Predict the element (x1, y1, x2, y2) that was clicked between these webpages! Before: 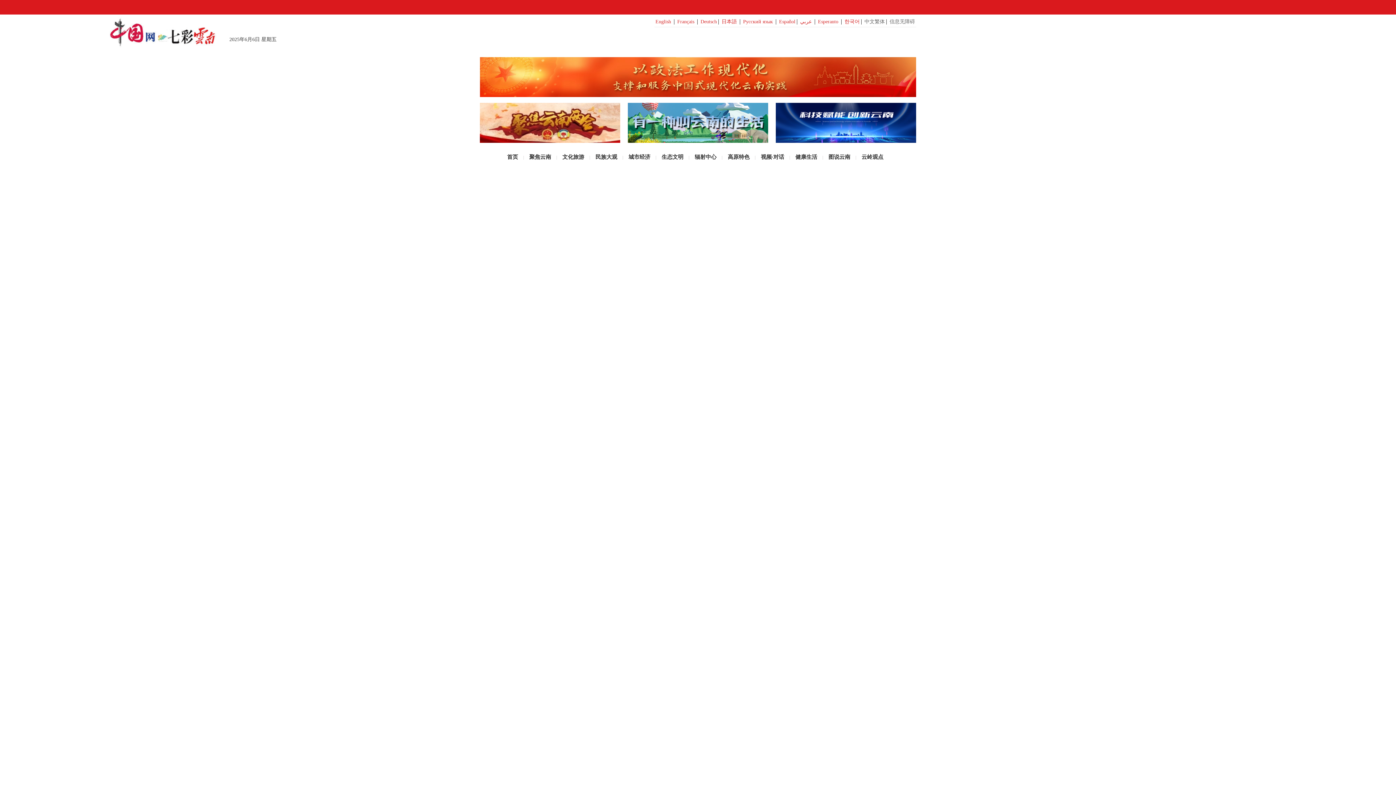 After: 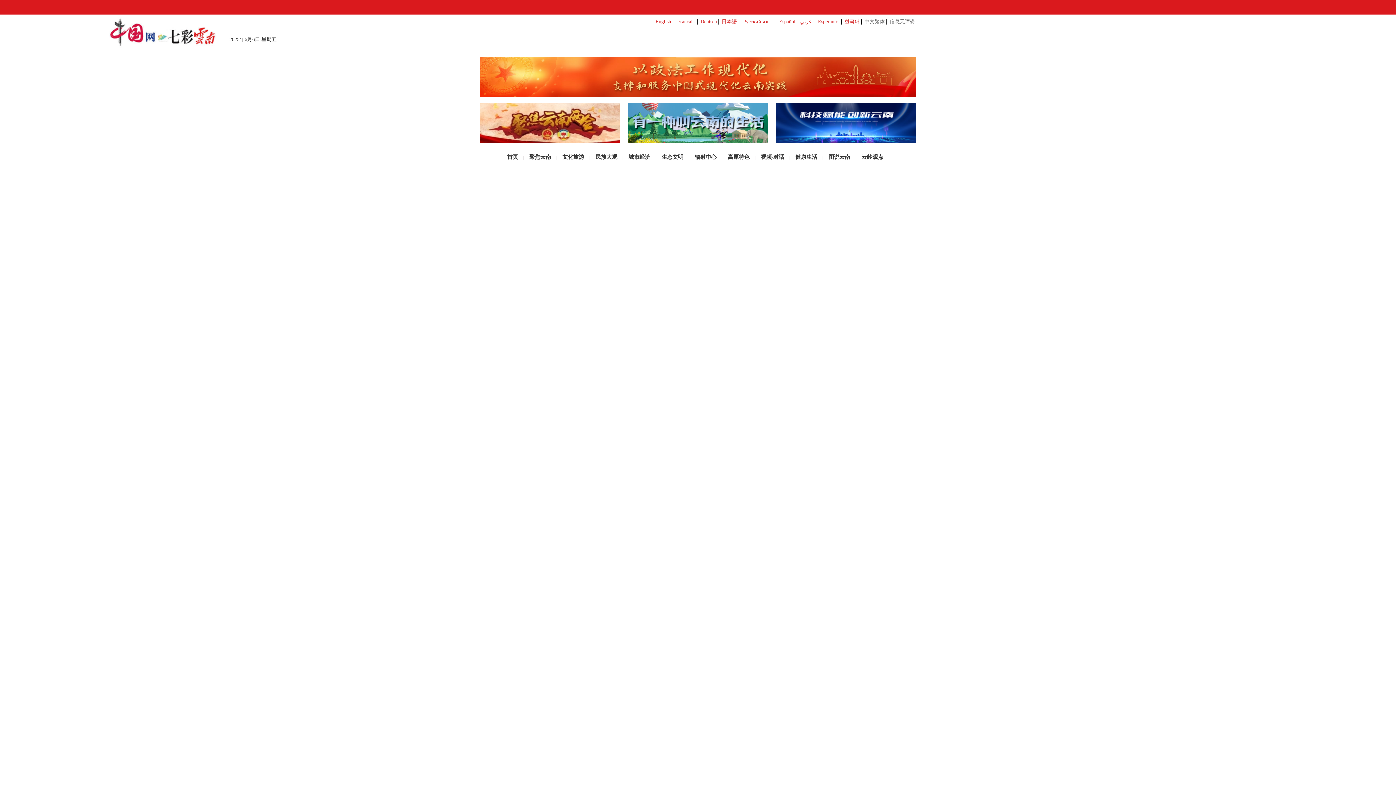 Action: label: 中文繁体 bbox: (864, 18, 885, 24)